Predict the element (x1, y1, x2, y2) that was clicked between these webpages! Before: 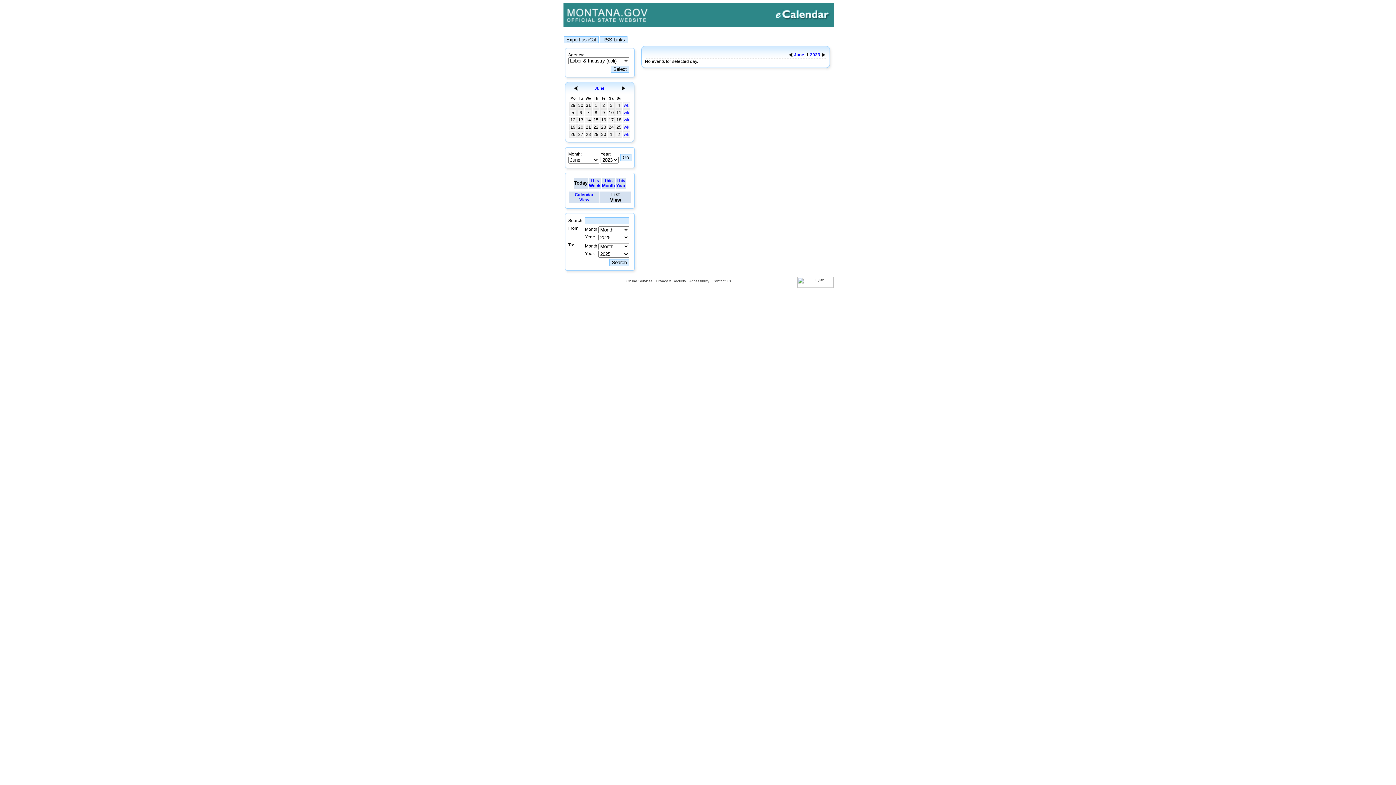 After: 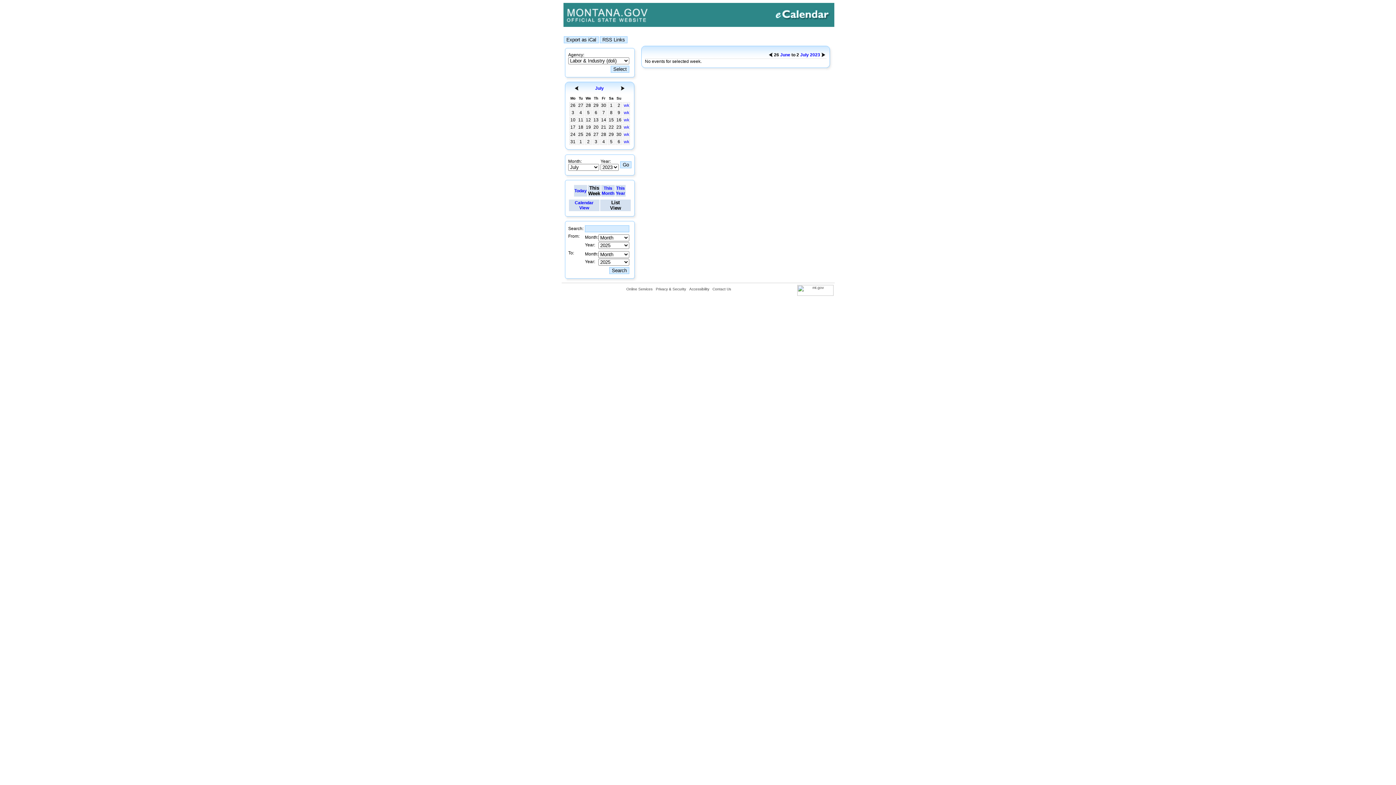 Action: bbox: (624, 132, 629, 137) label: wk